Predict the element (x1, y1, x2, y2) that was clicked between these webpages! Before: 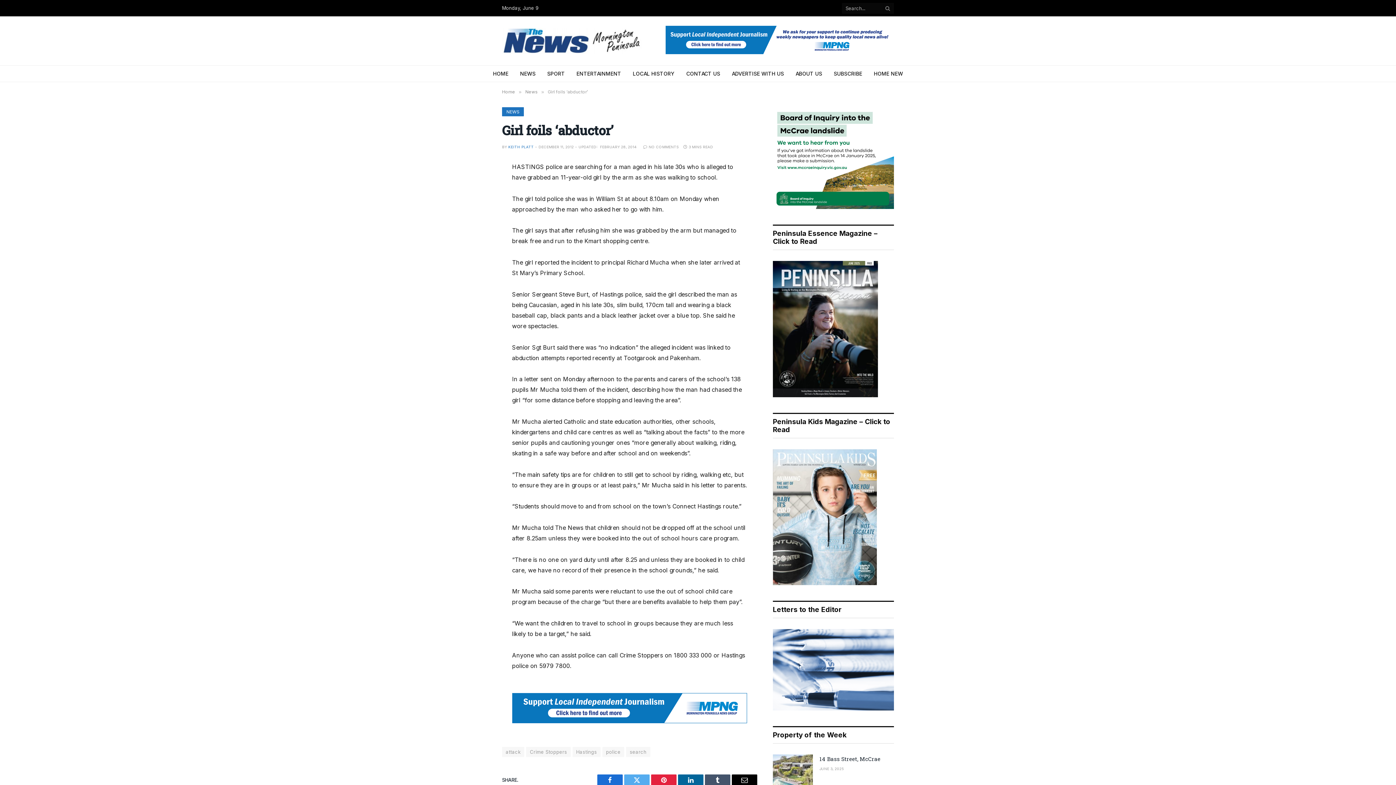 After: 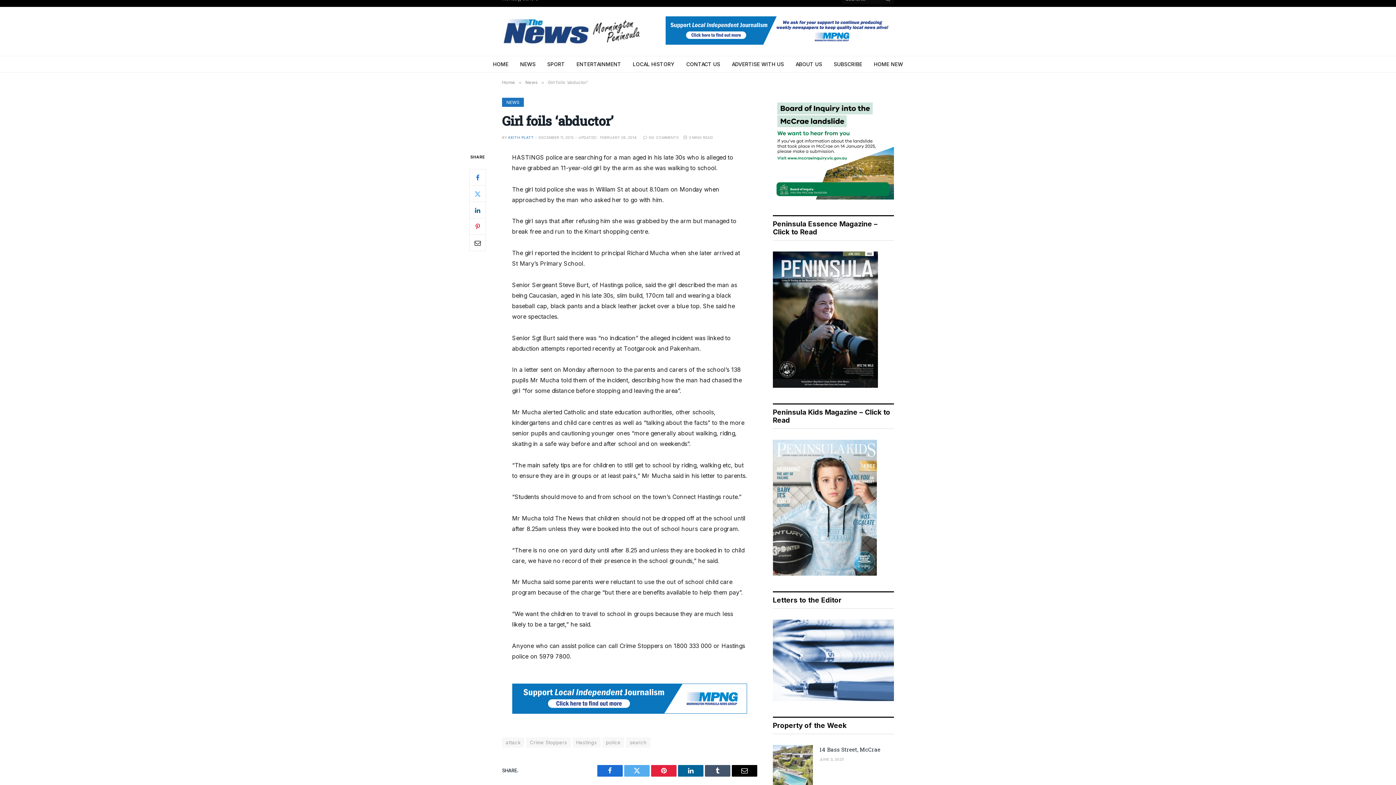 Action: bbox: (773, 754, 813, 794)